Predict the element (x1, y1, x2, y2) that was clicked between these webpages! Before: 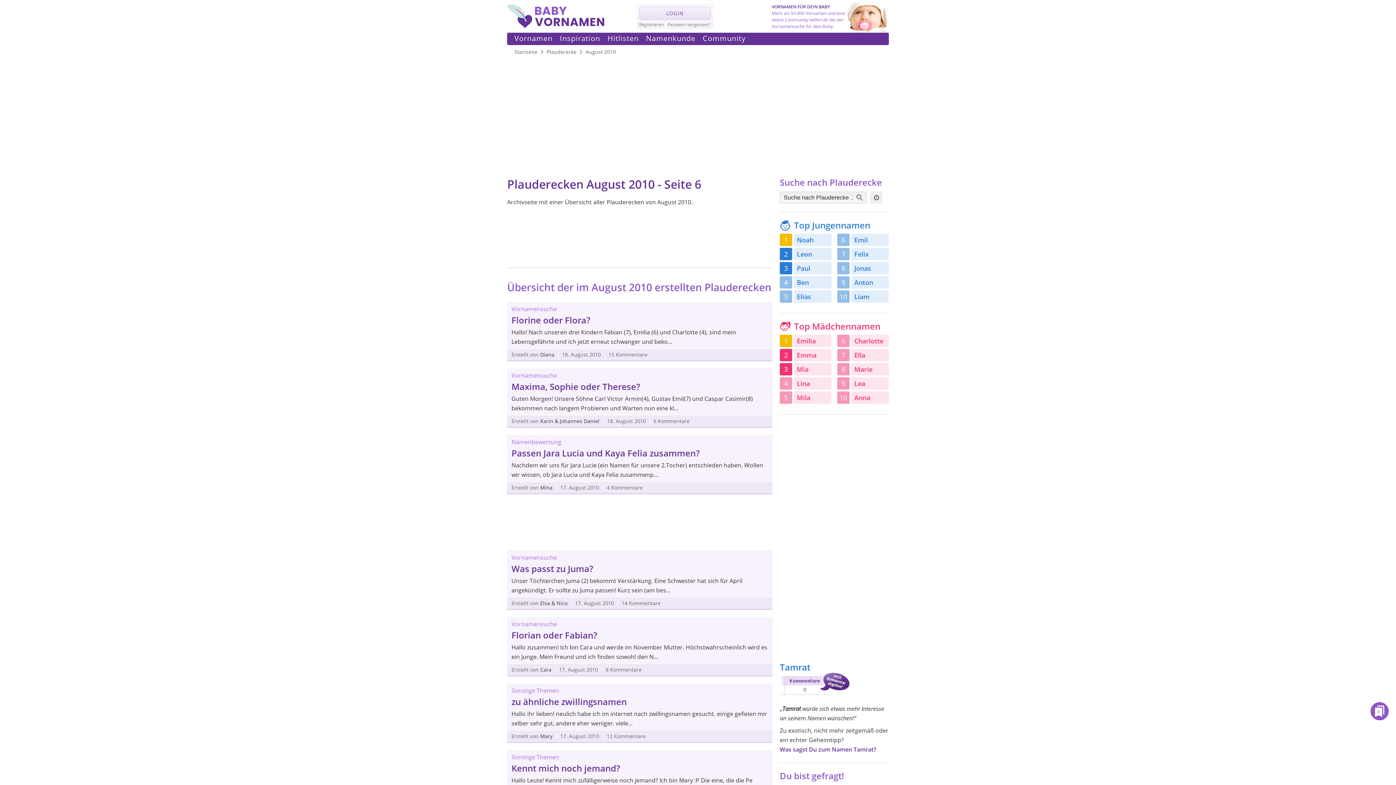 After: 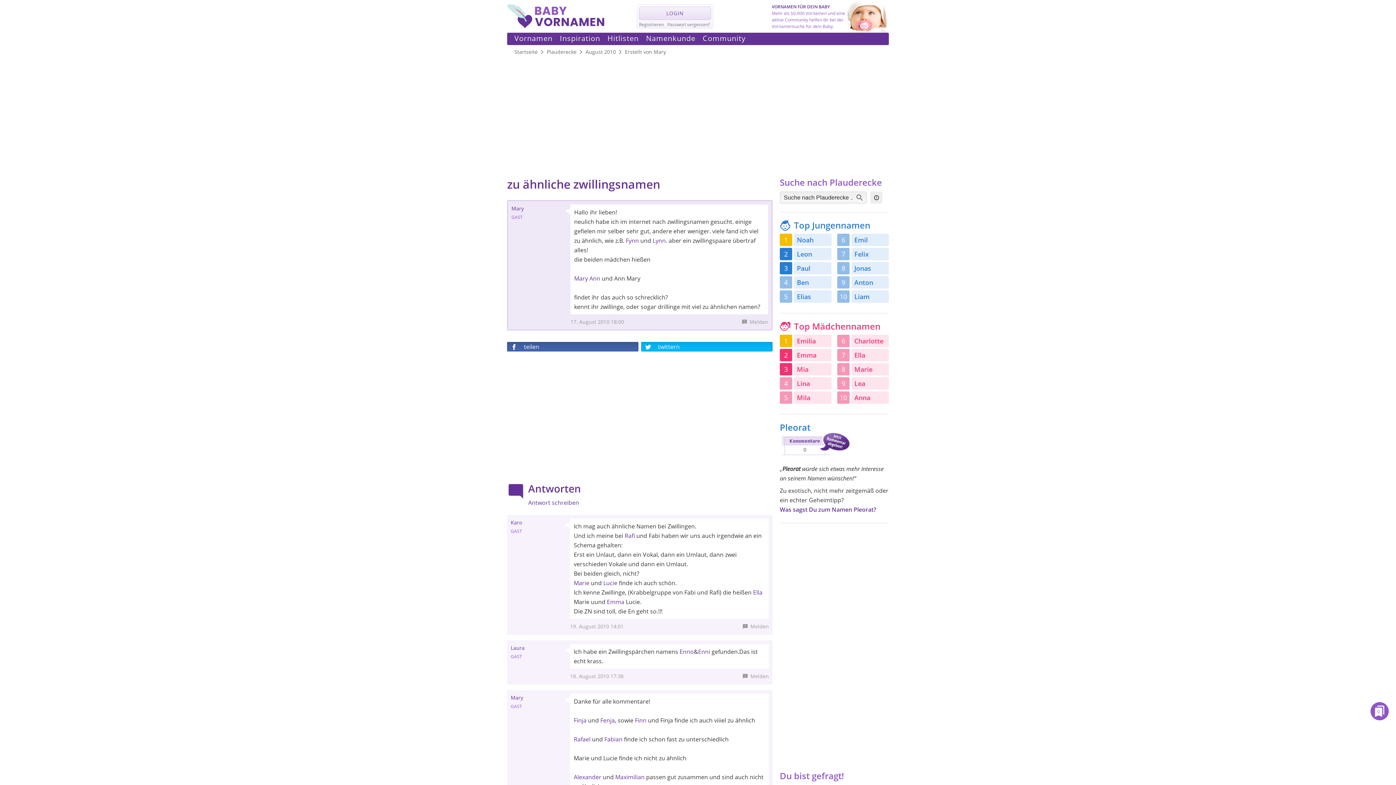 Action: bbox: (511, 696, 626, 708) label: zu ähnliche zwillingsnamen